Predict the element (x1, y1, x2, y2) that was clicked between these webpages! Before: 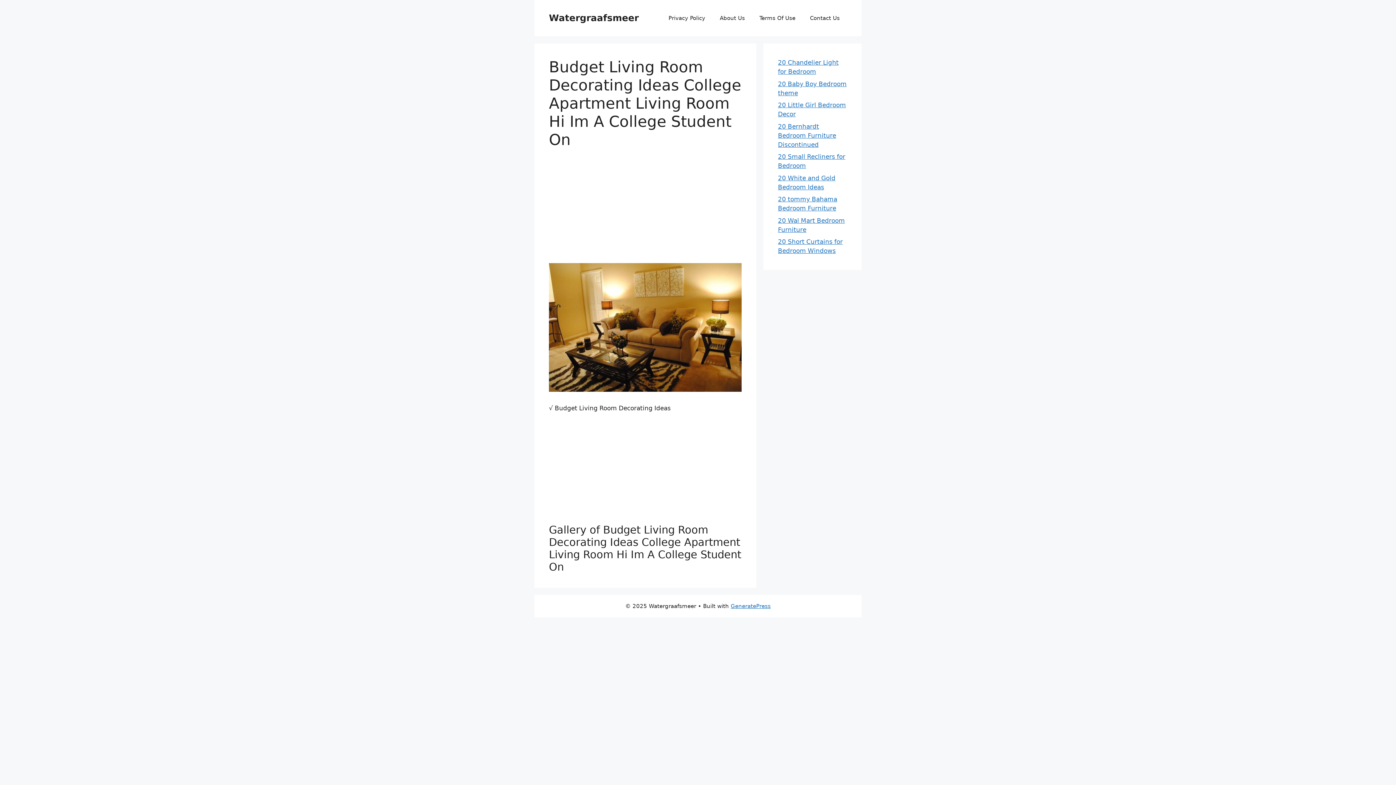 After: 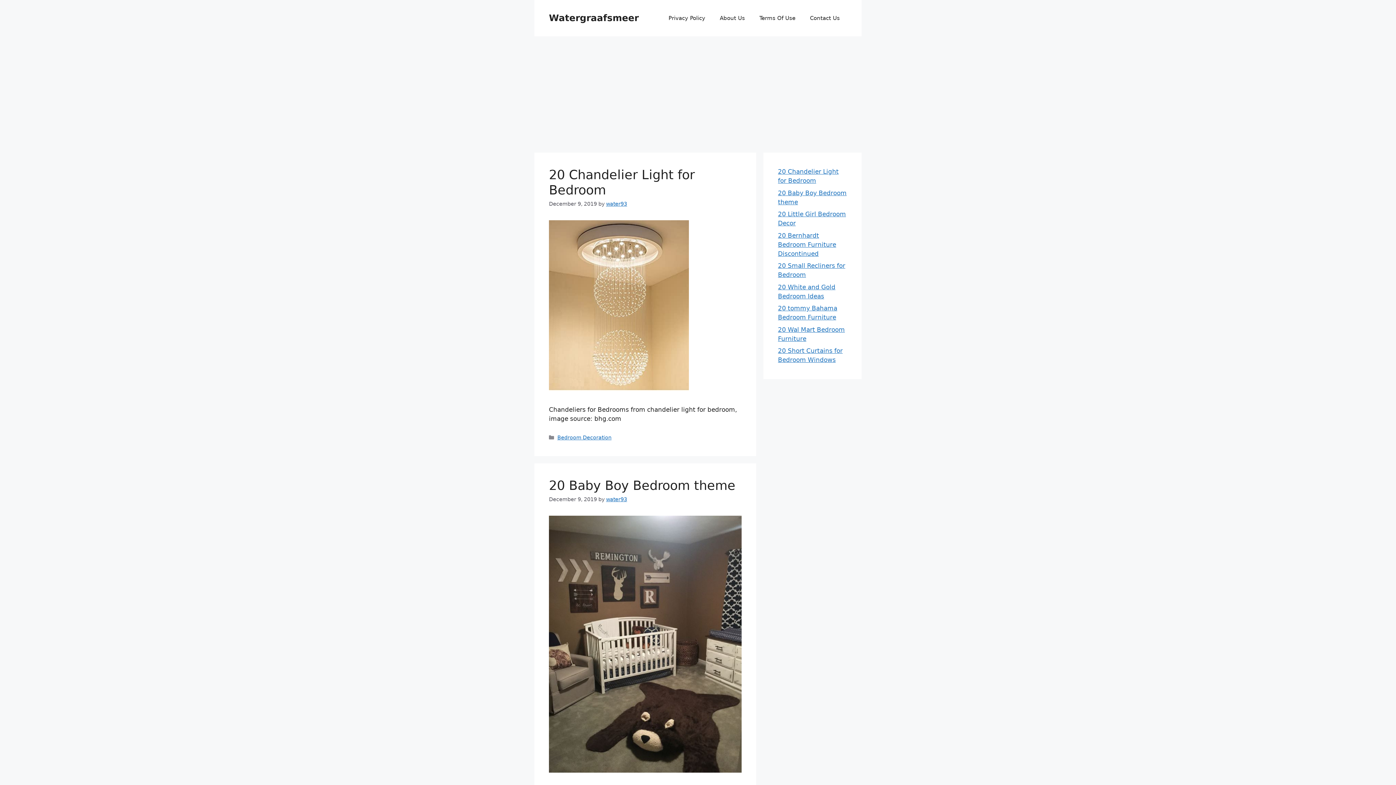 Action: bbox: (549, 12, 638, 23) label: Watergraafsmeer